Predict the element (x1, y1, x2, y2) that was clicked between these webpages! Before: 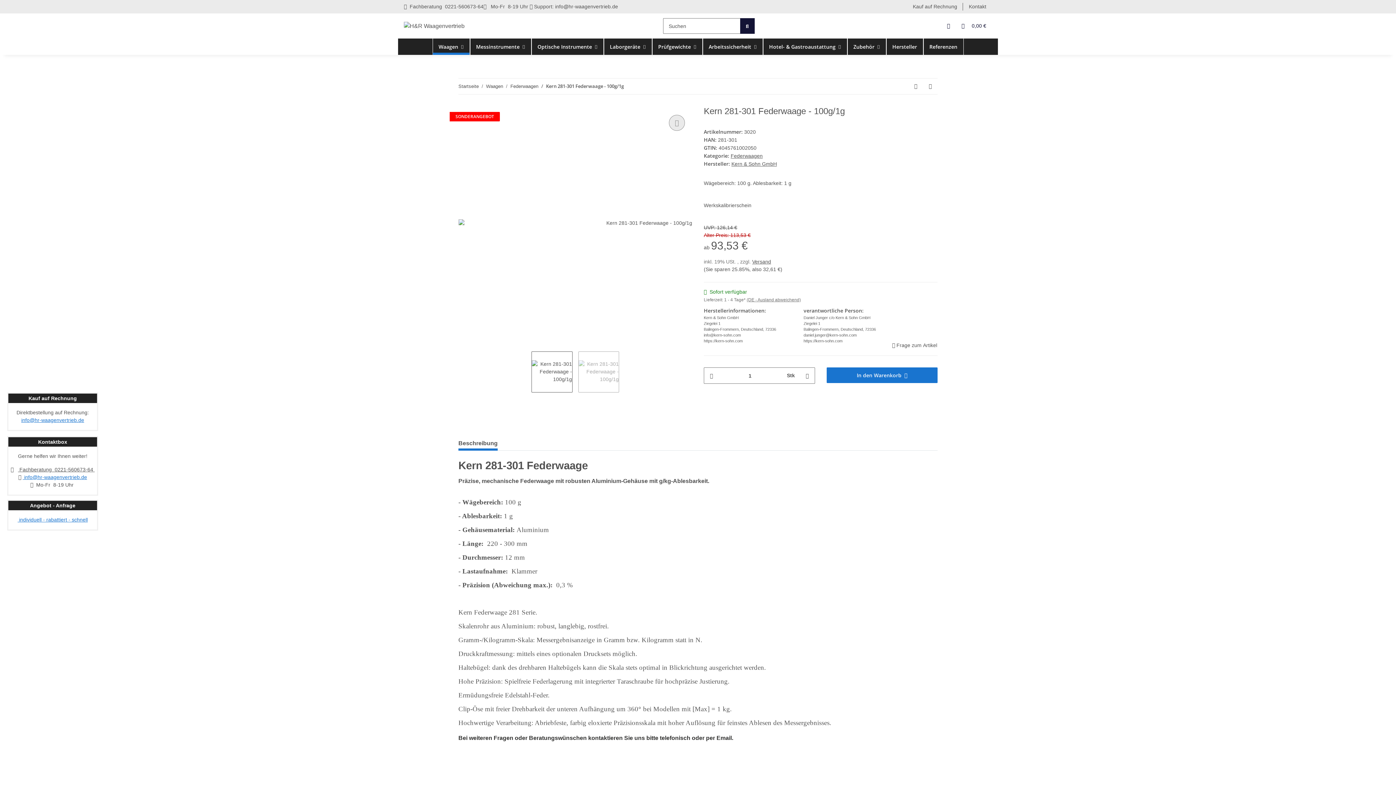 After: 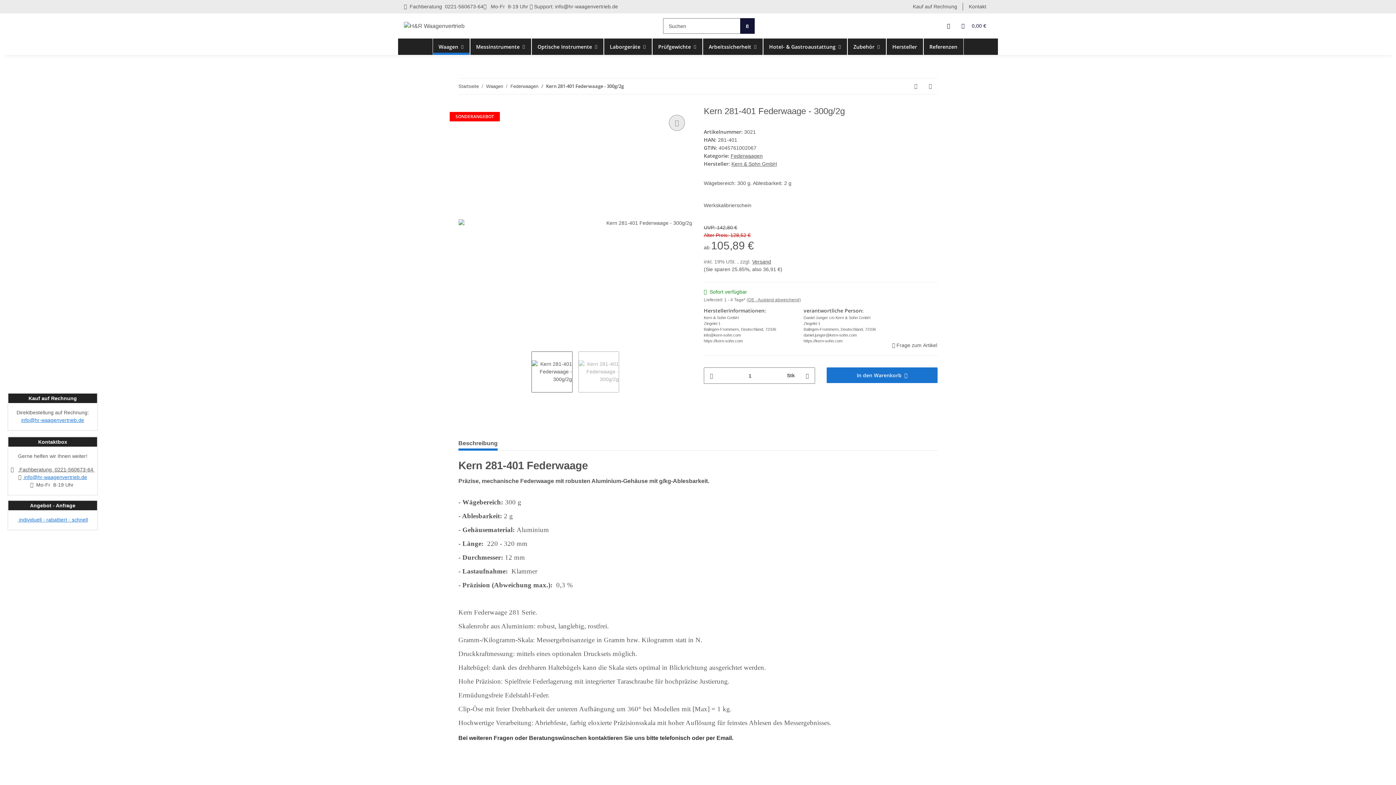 Action: bbox: (923, 78, 937, 94) label: zum nächsten Artikel: Kern 281-401 Federwaage - 300g/2g